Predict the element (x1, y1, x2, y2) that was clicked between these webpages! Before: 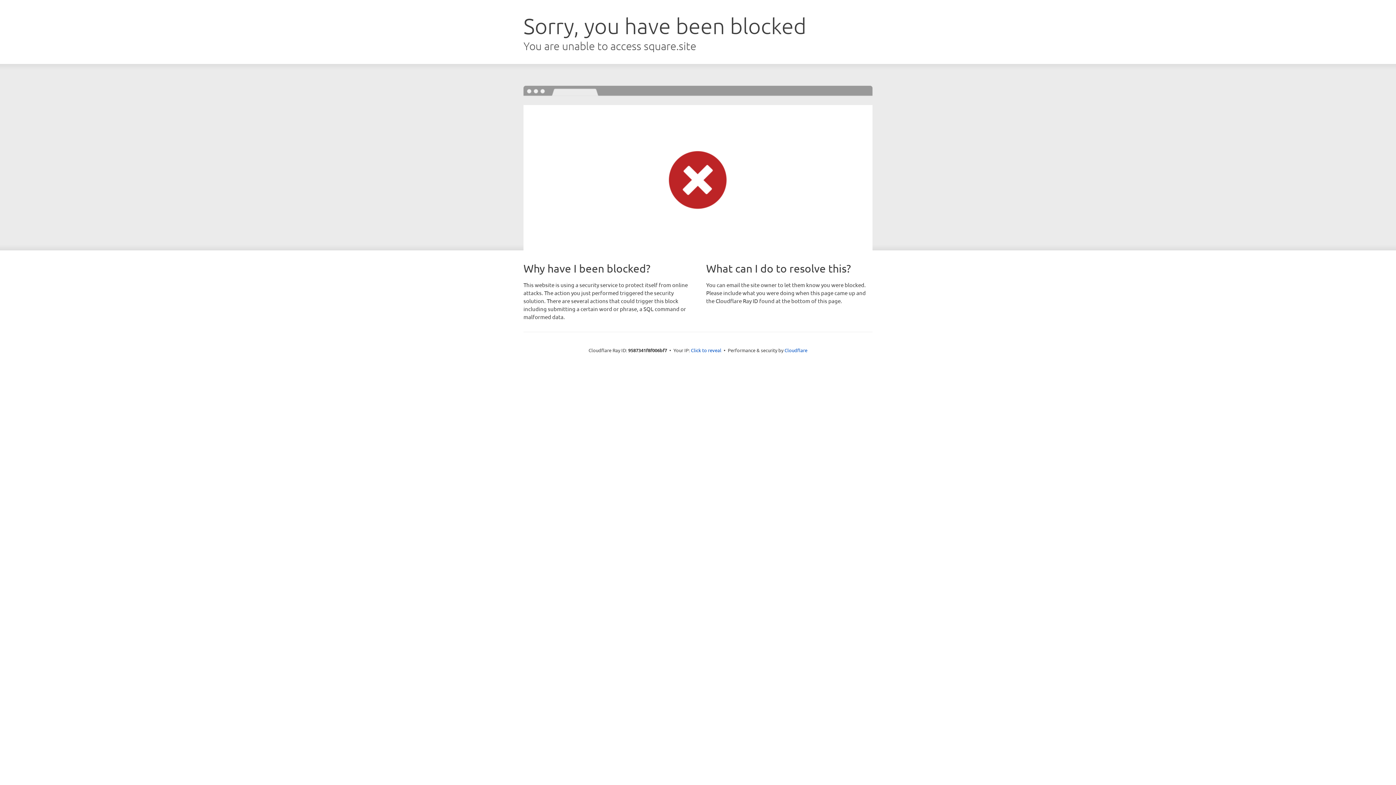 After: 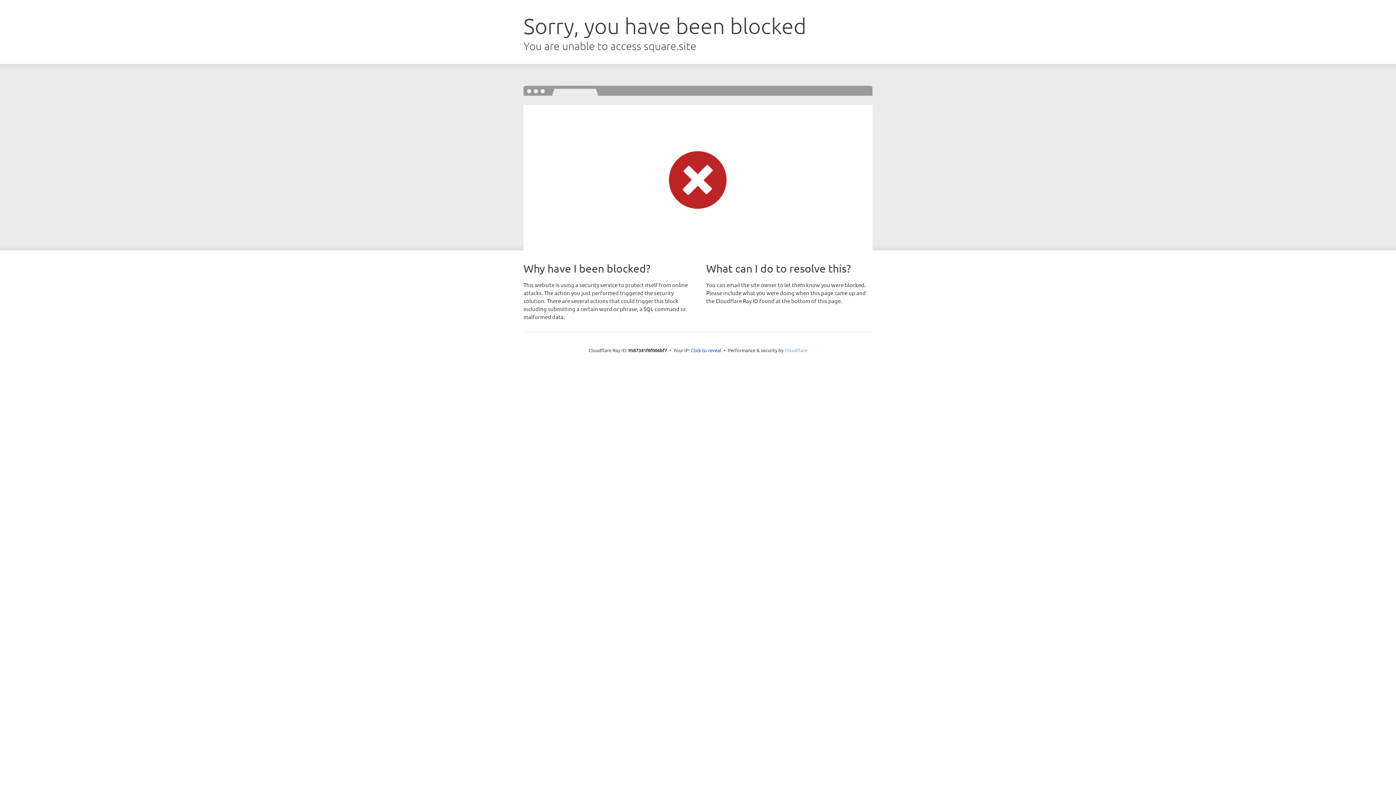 Action: label: Cloudflare bbox: (784, 347, 807, 353)